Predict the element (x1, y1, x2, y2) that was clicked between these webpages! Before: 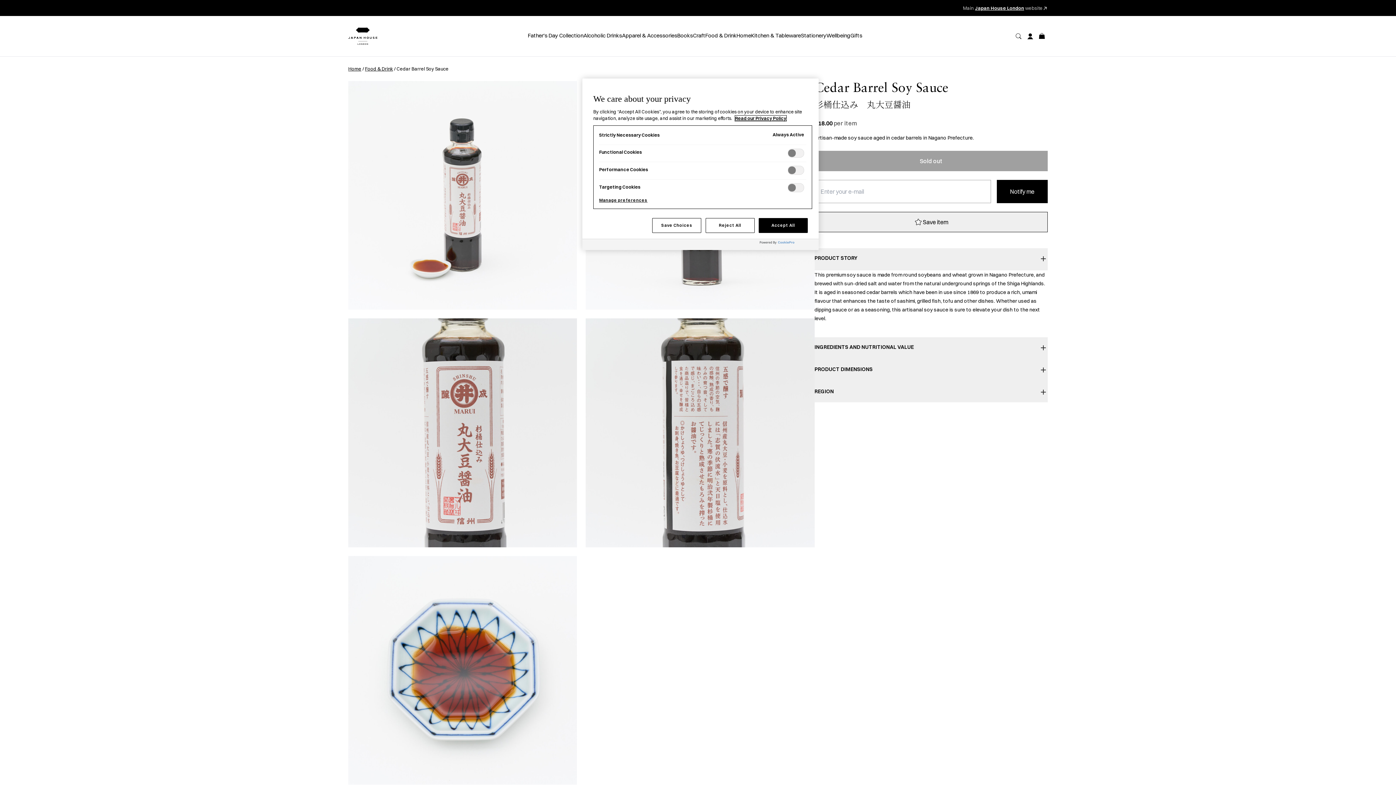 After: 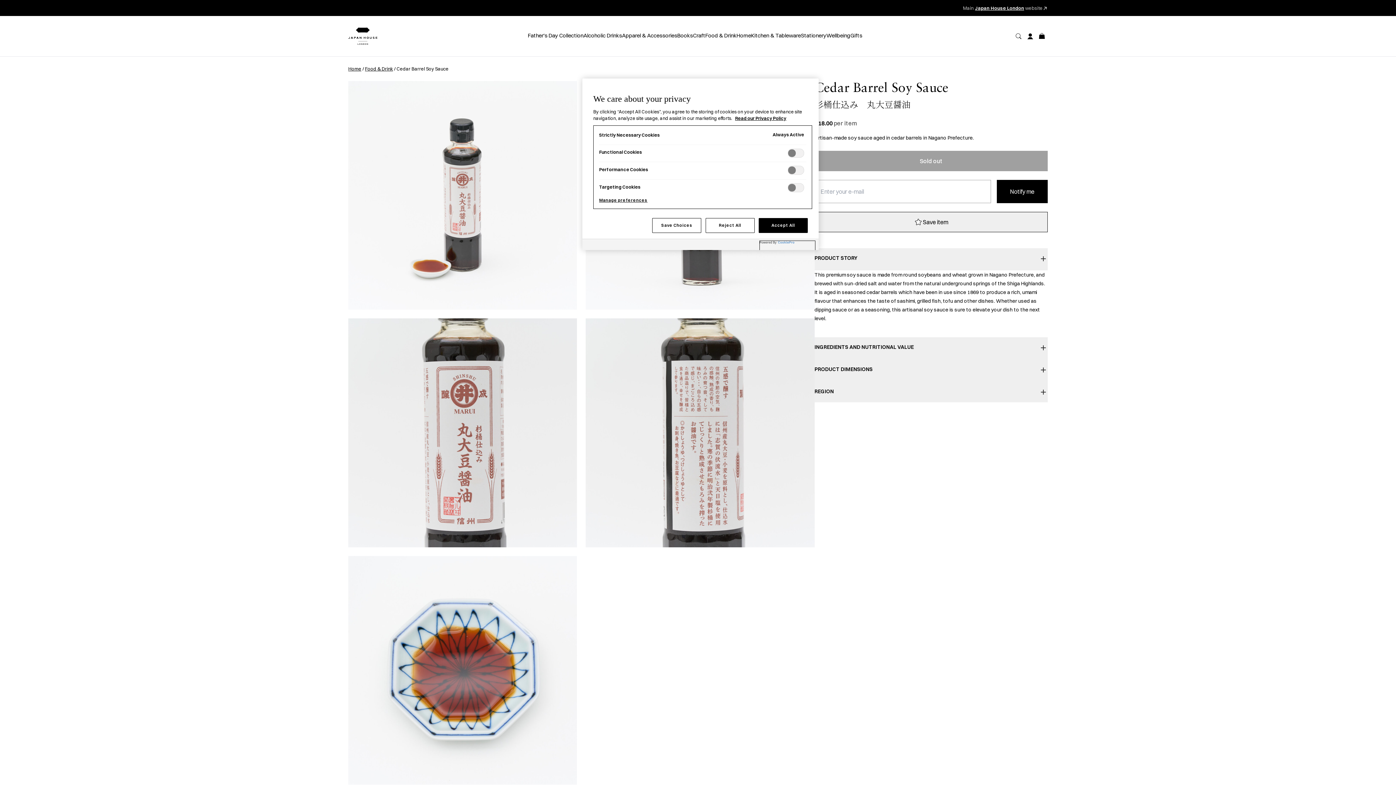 Action: bbox: (760, 241, 815, 250) label: Powered by OneTrust Opens in a new Tab